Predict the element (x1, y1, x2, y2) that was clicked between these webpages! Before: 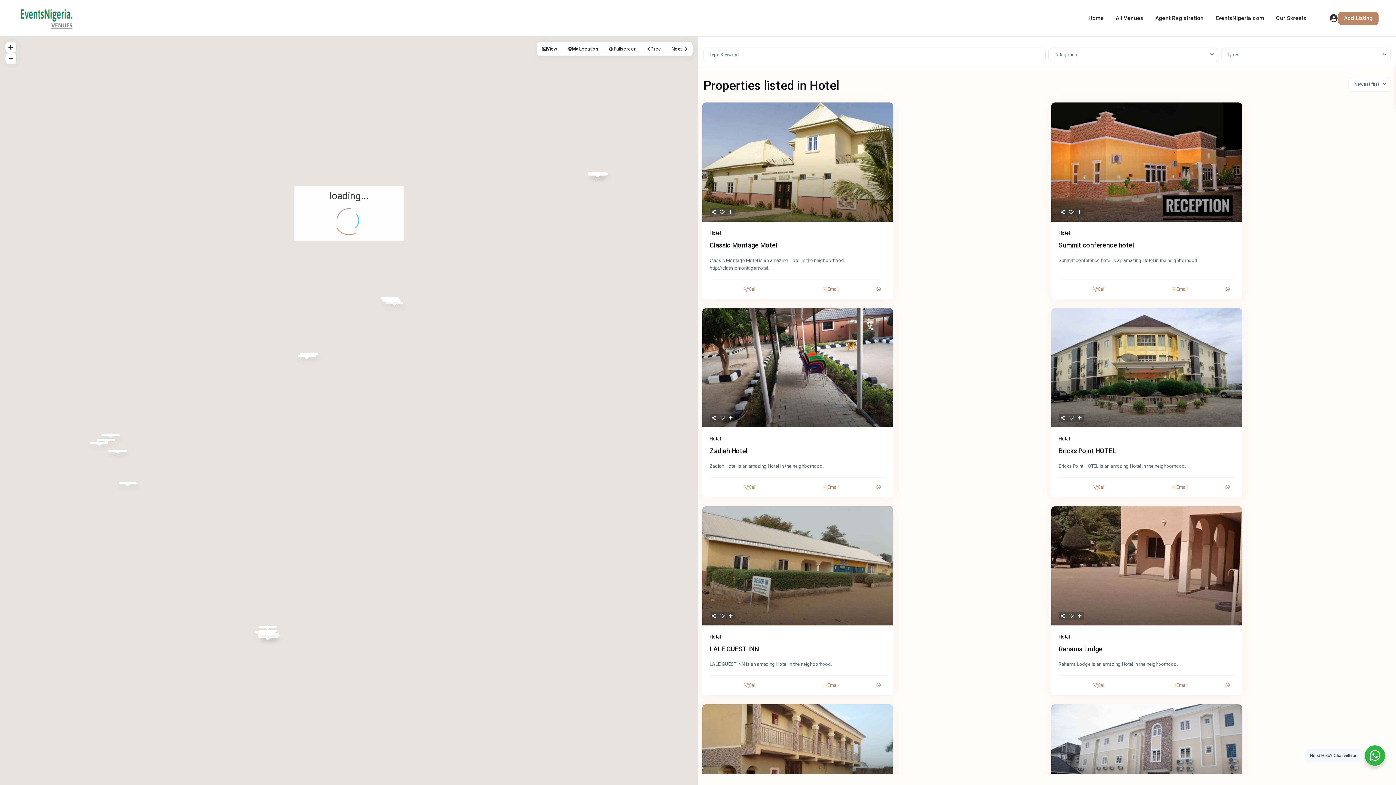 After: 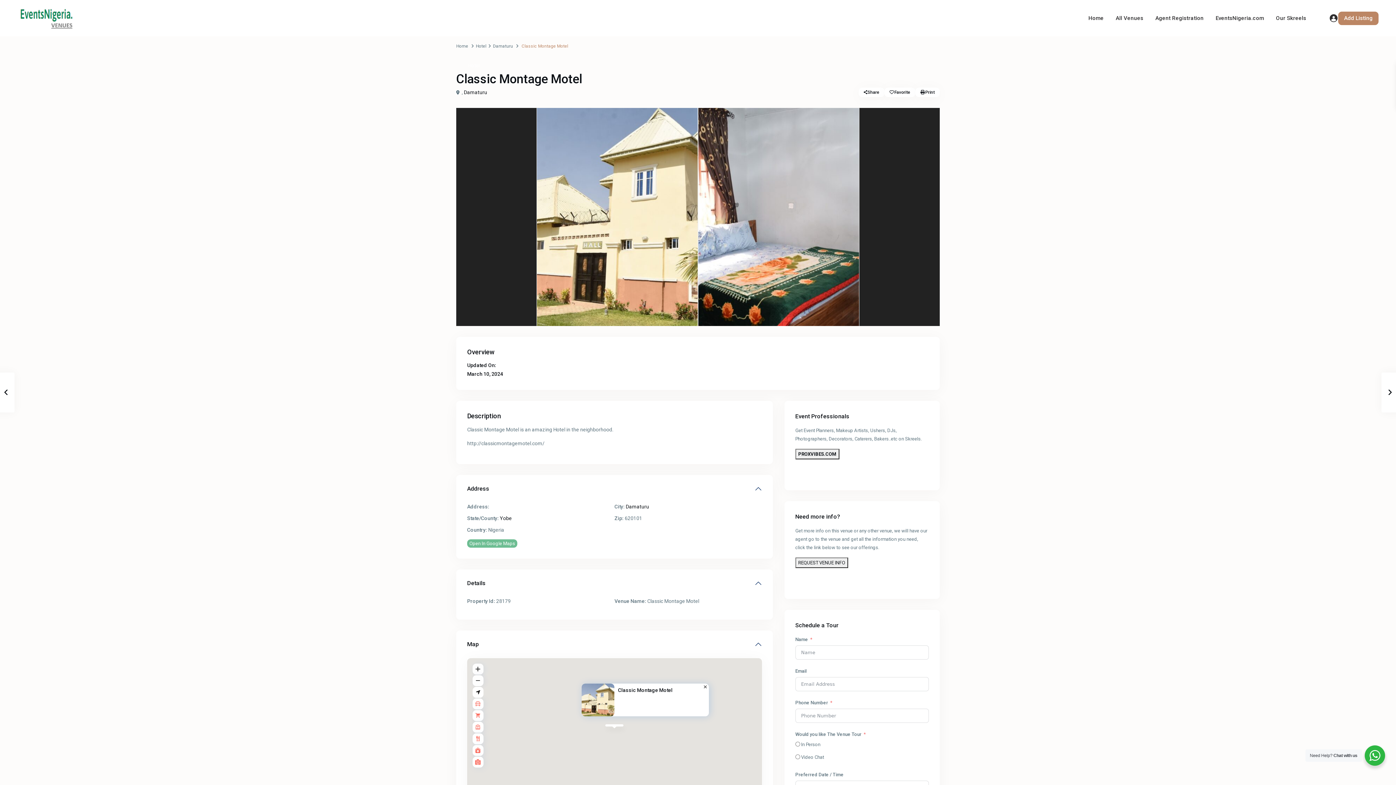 Action: label: ... bbox: (770, 265, 773, 270)